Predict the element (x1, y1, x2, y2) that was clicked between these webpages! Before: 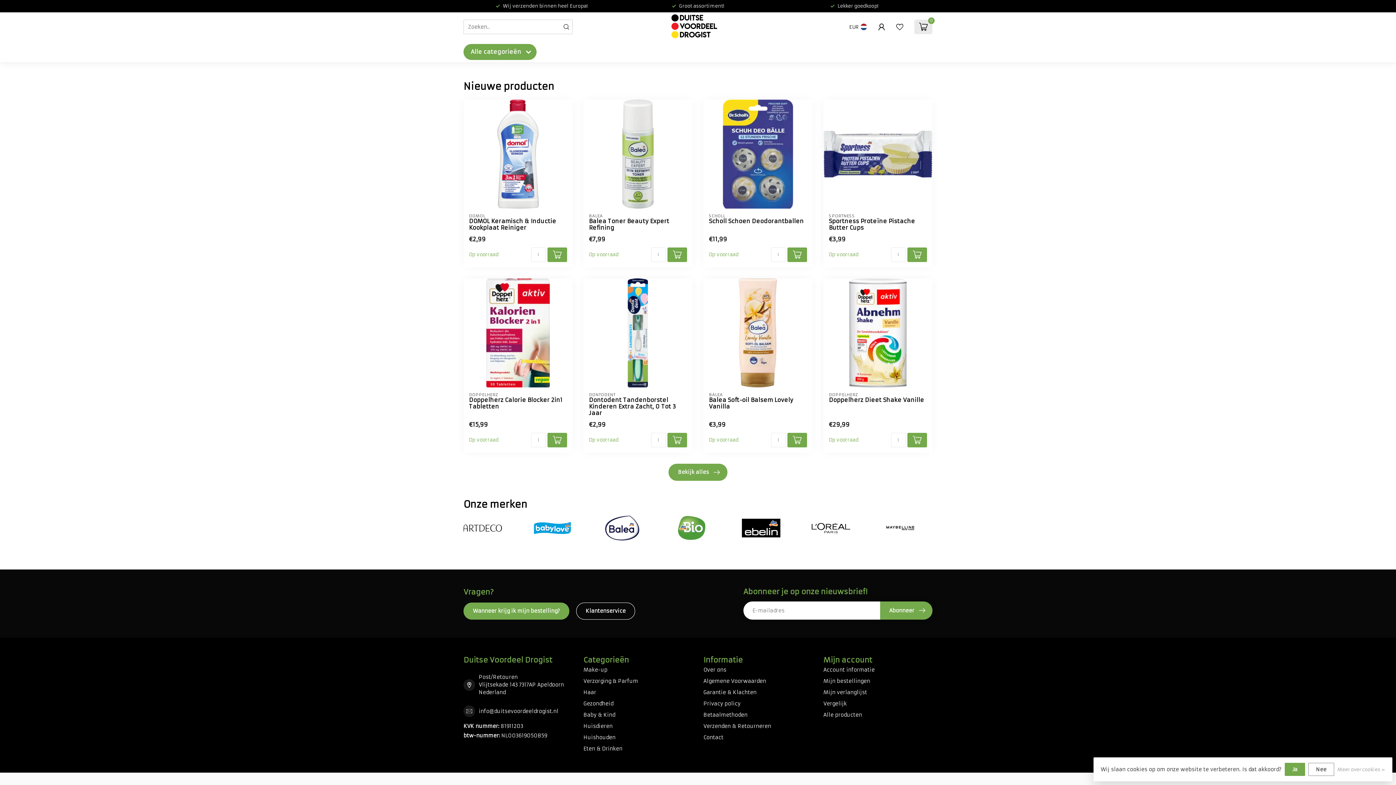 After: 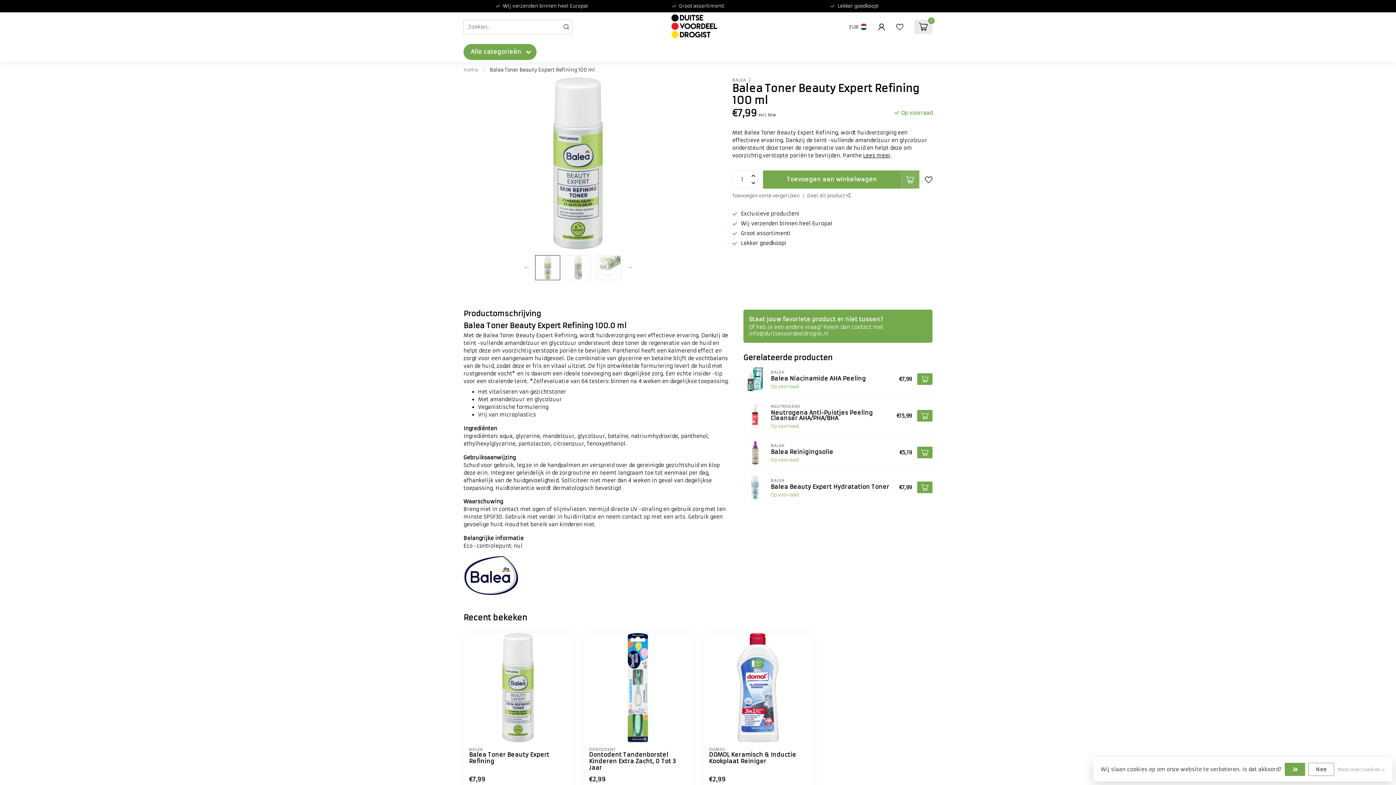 Action: bbox: (589, 218, 687, 231) label: Balea Toner Beauty Expert Refining